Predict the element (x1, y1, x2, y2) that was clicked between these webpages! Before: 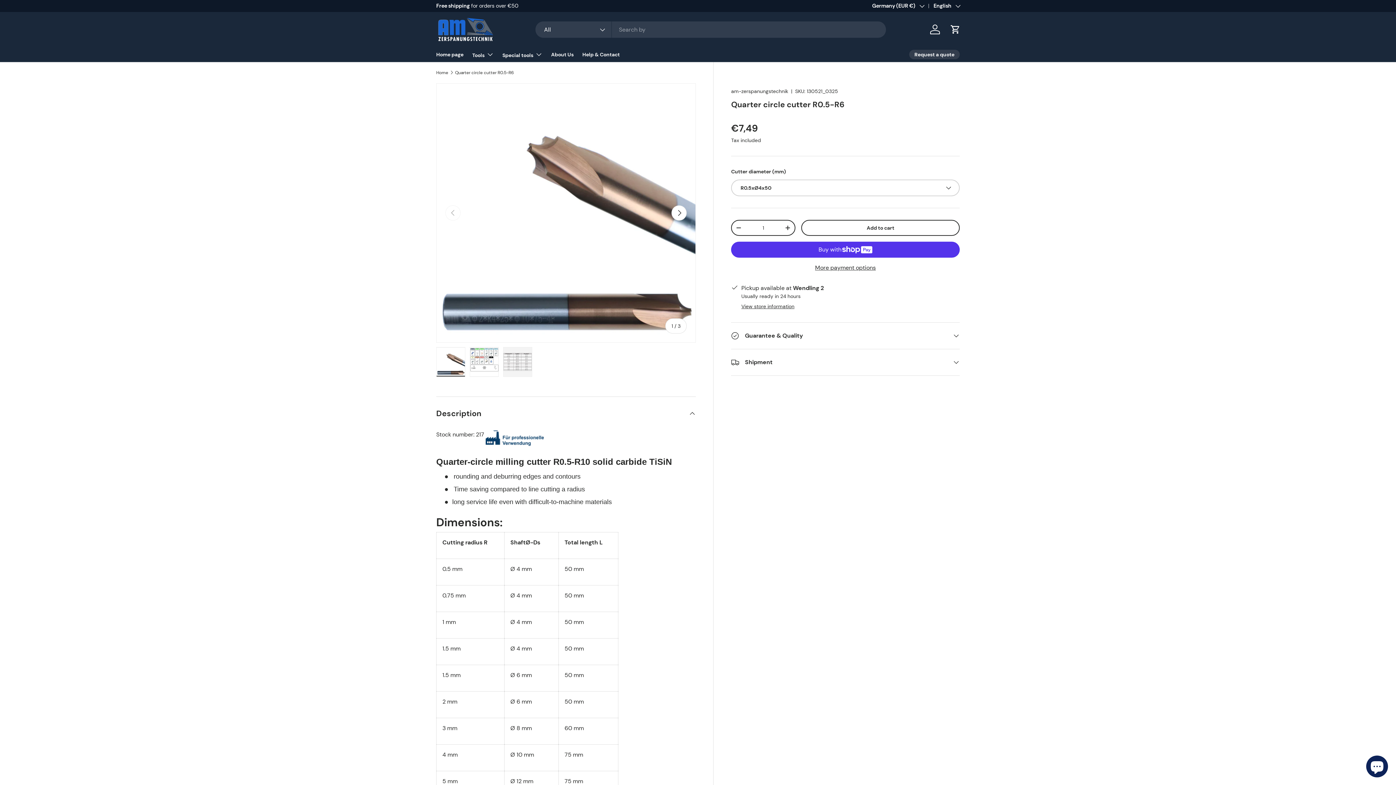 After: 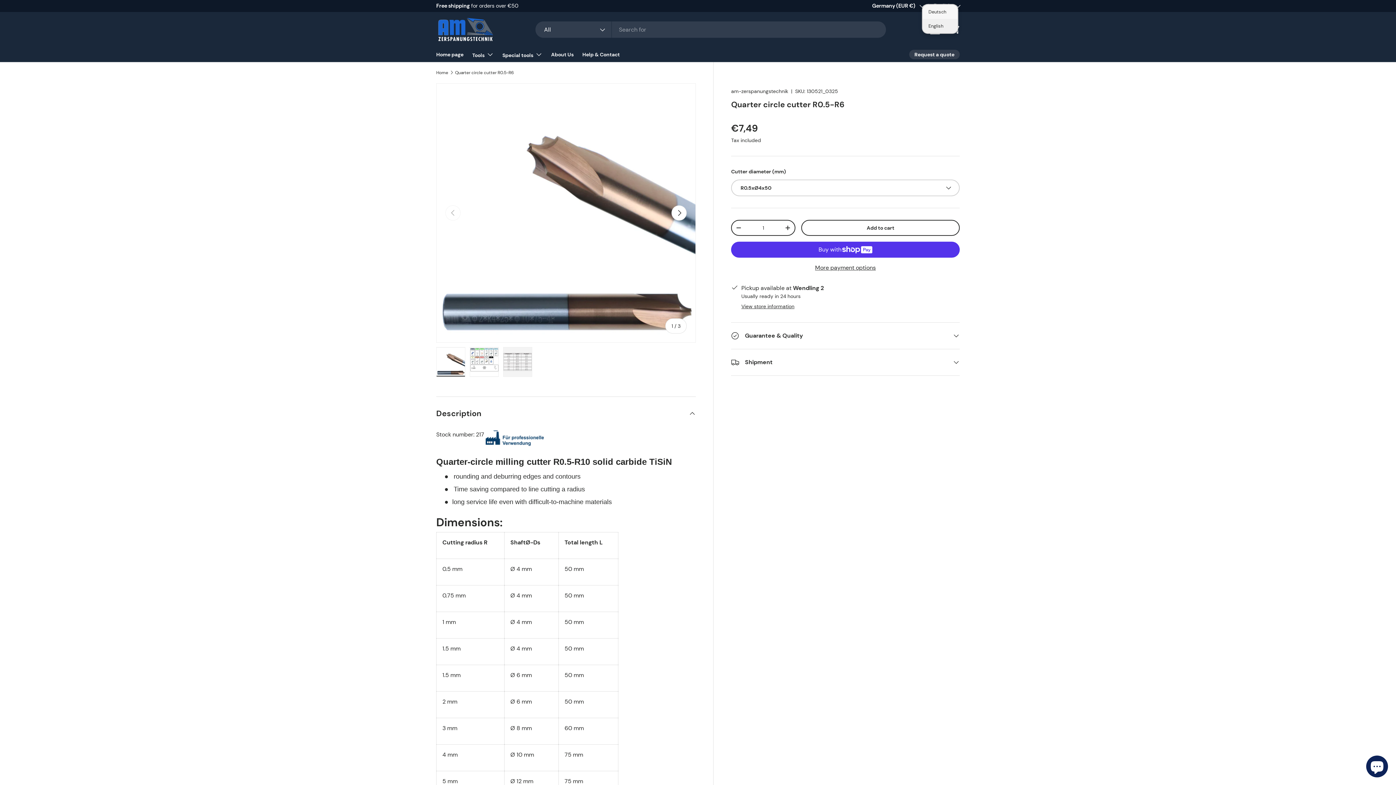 Action: label: English bbox: (924, 2, 960, 9)